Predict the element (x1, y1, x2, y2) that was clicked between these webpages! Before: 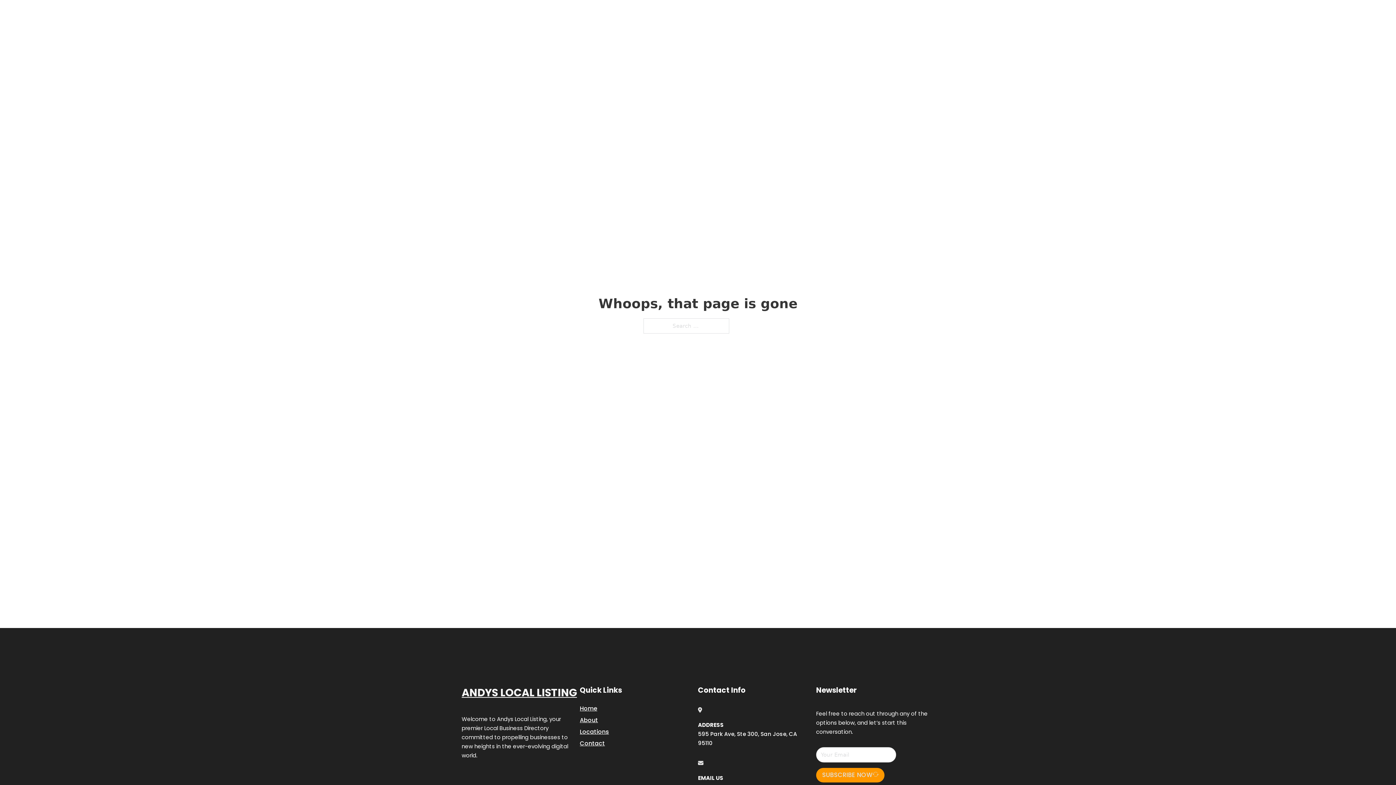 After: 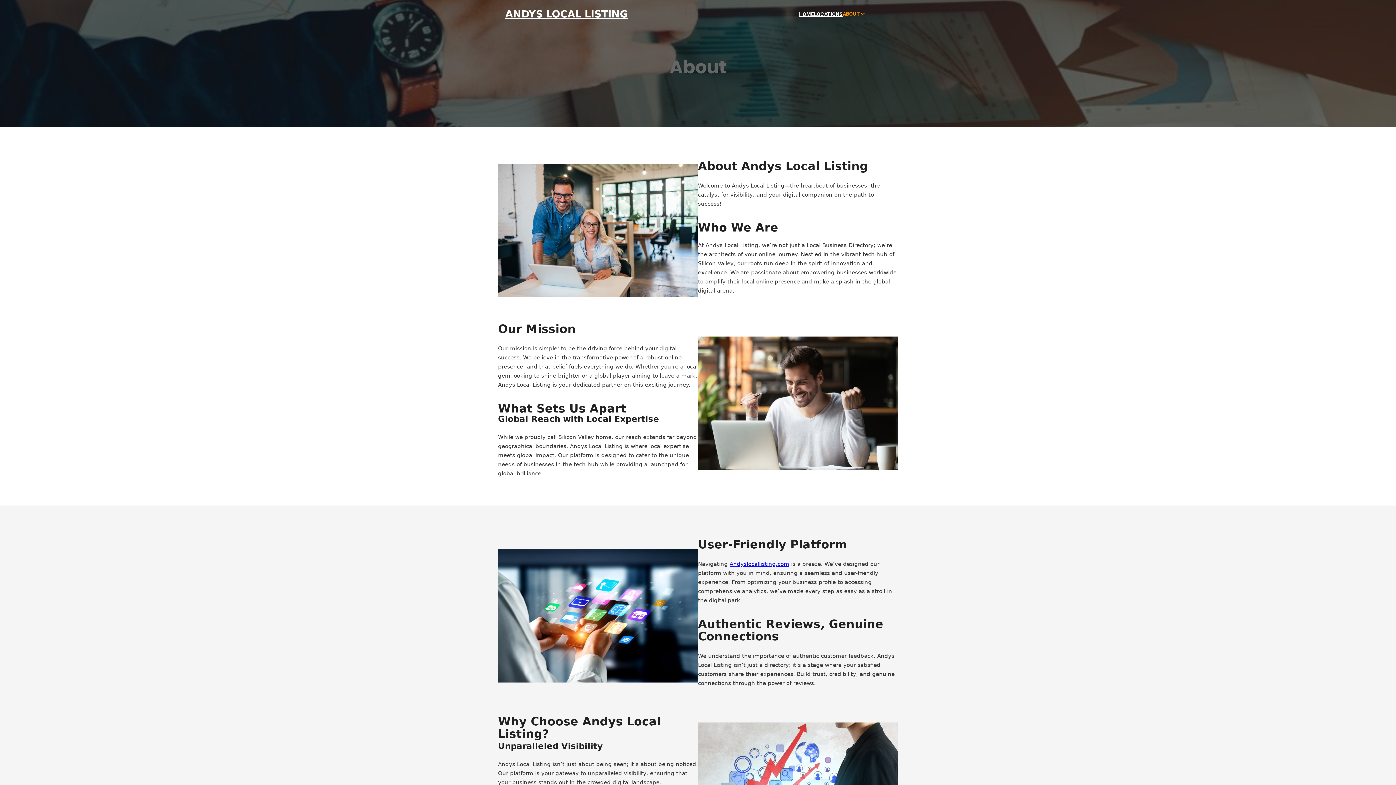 Action: bbox: (580, 715, 598, 725) label: About